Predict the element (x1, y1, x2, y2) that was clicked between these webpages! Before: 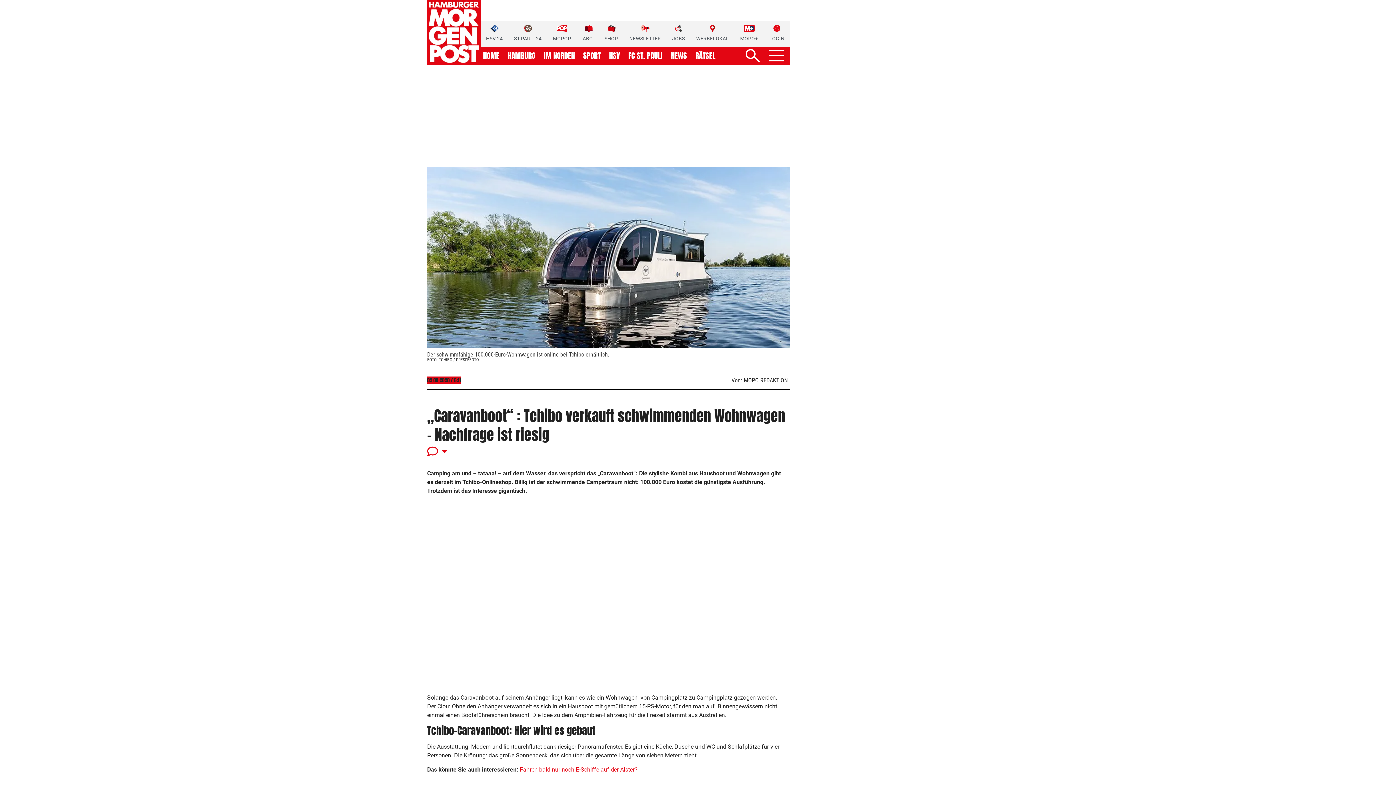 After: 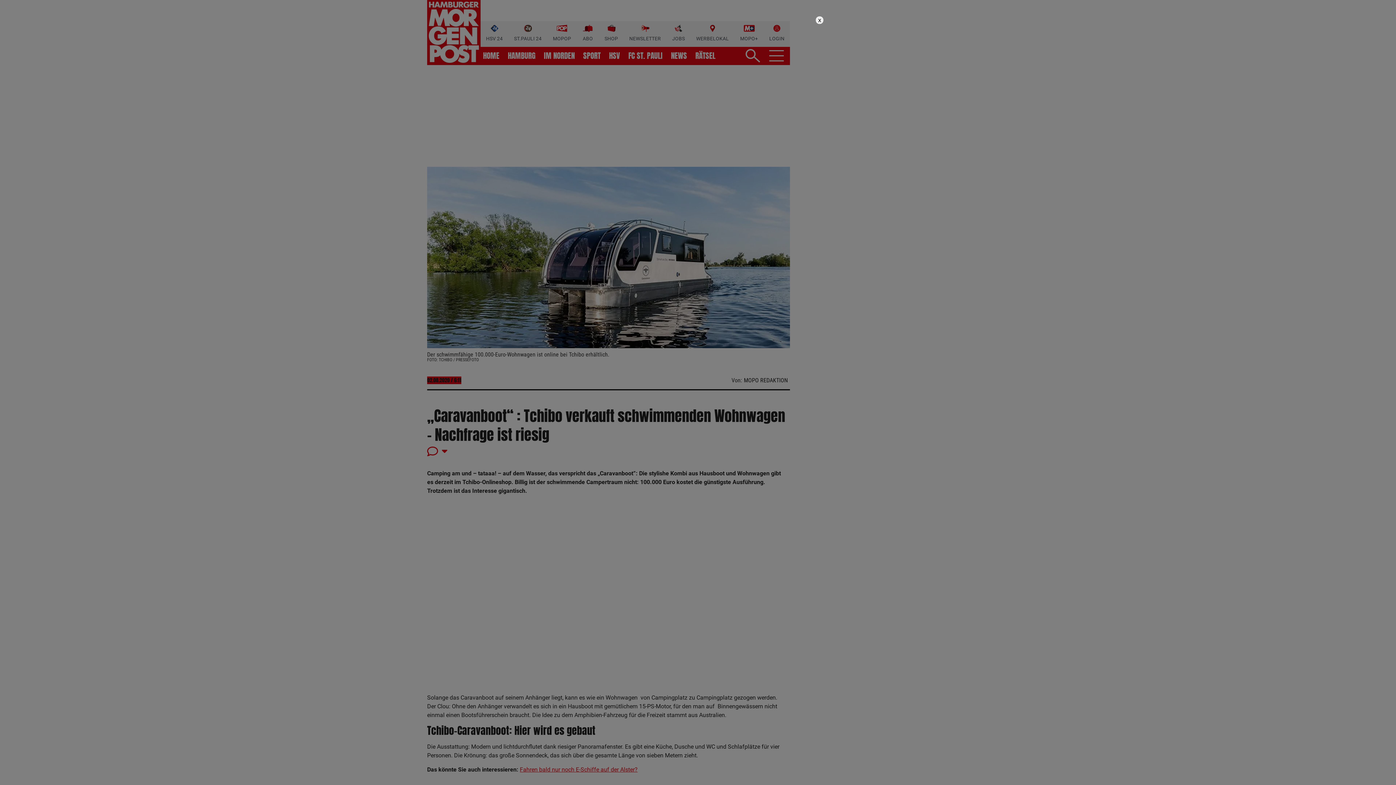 Action: label: LOGIN bbox: (769, 24, 784, 42)